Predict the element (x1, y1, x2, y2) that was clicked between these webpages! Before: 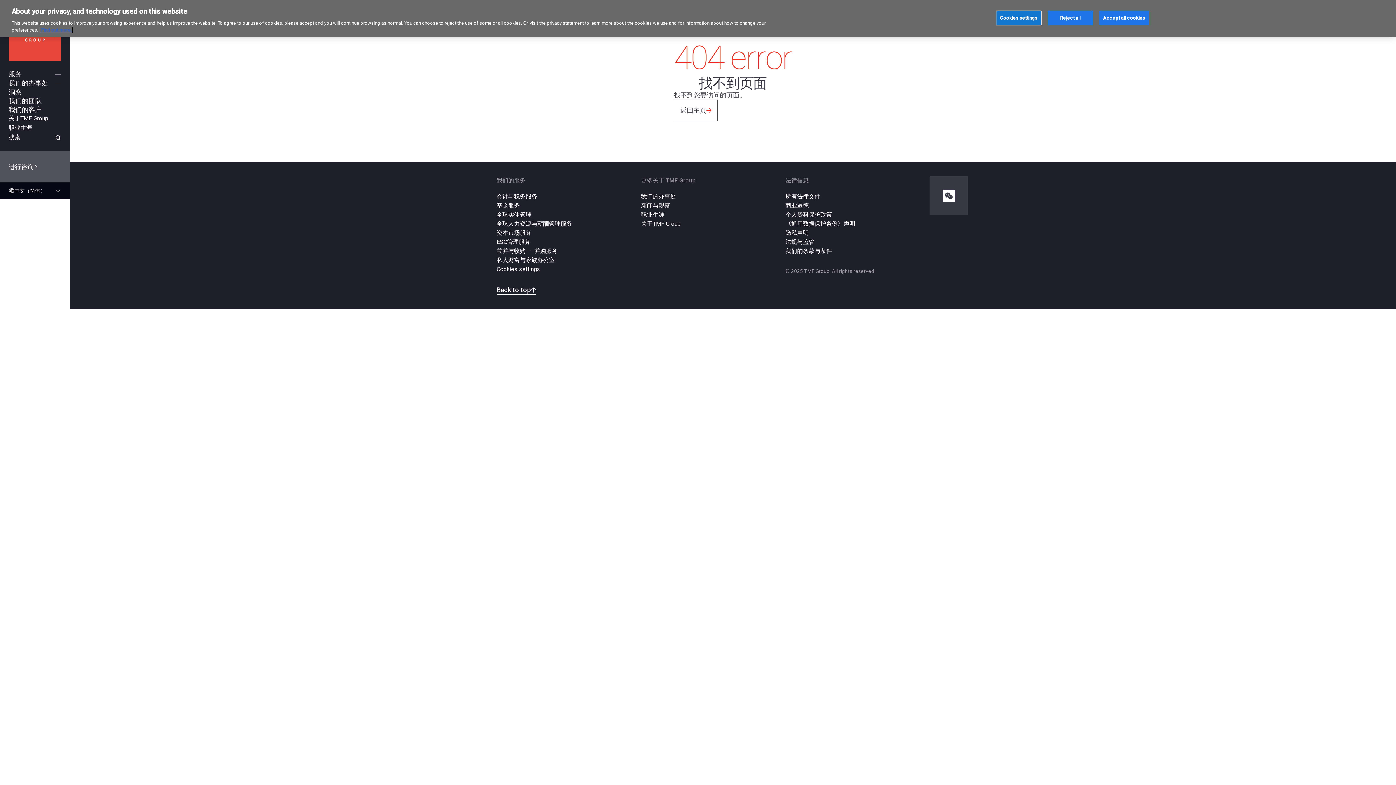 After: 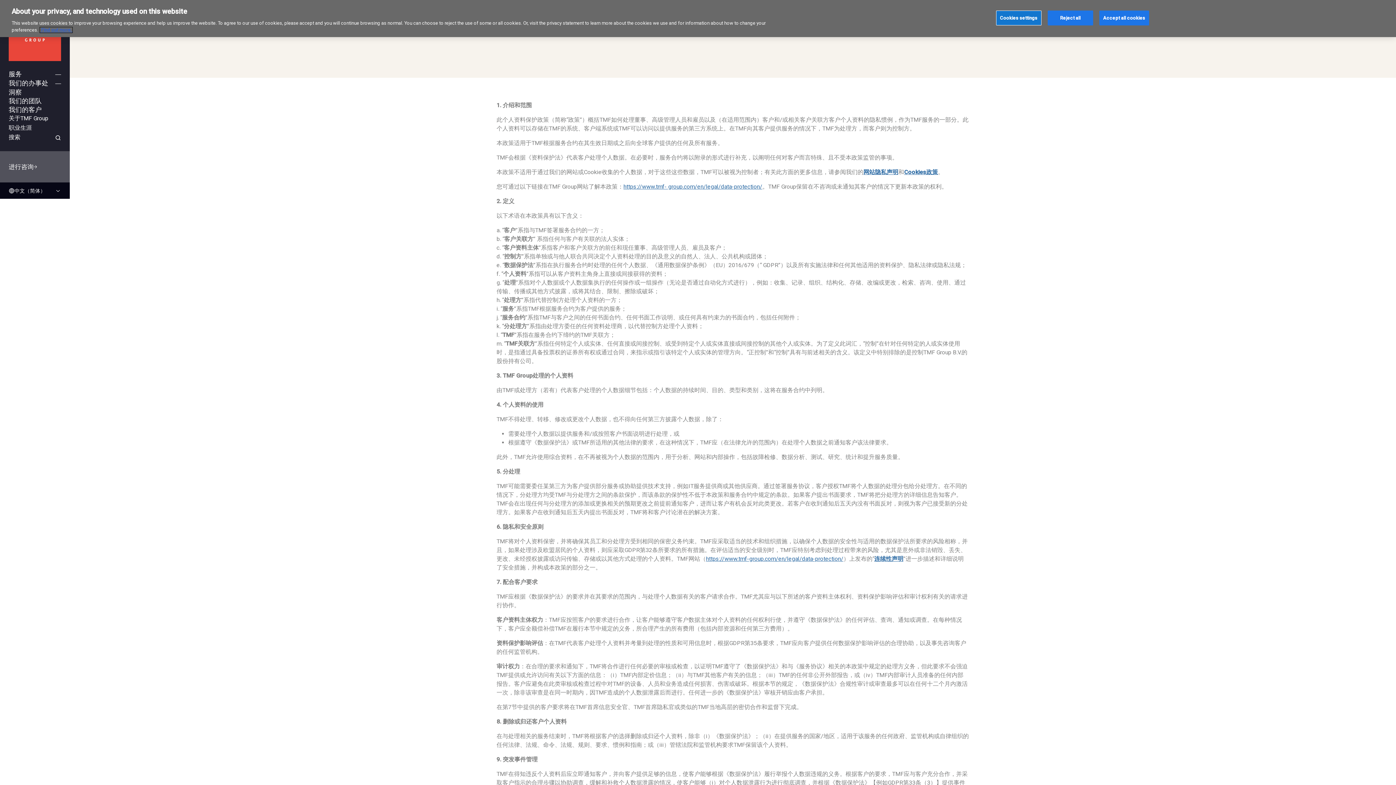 Action: bbox: (785, 211, 832, 218) label: 个人资料保护政策